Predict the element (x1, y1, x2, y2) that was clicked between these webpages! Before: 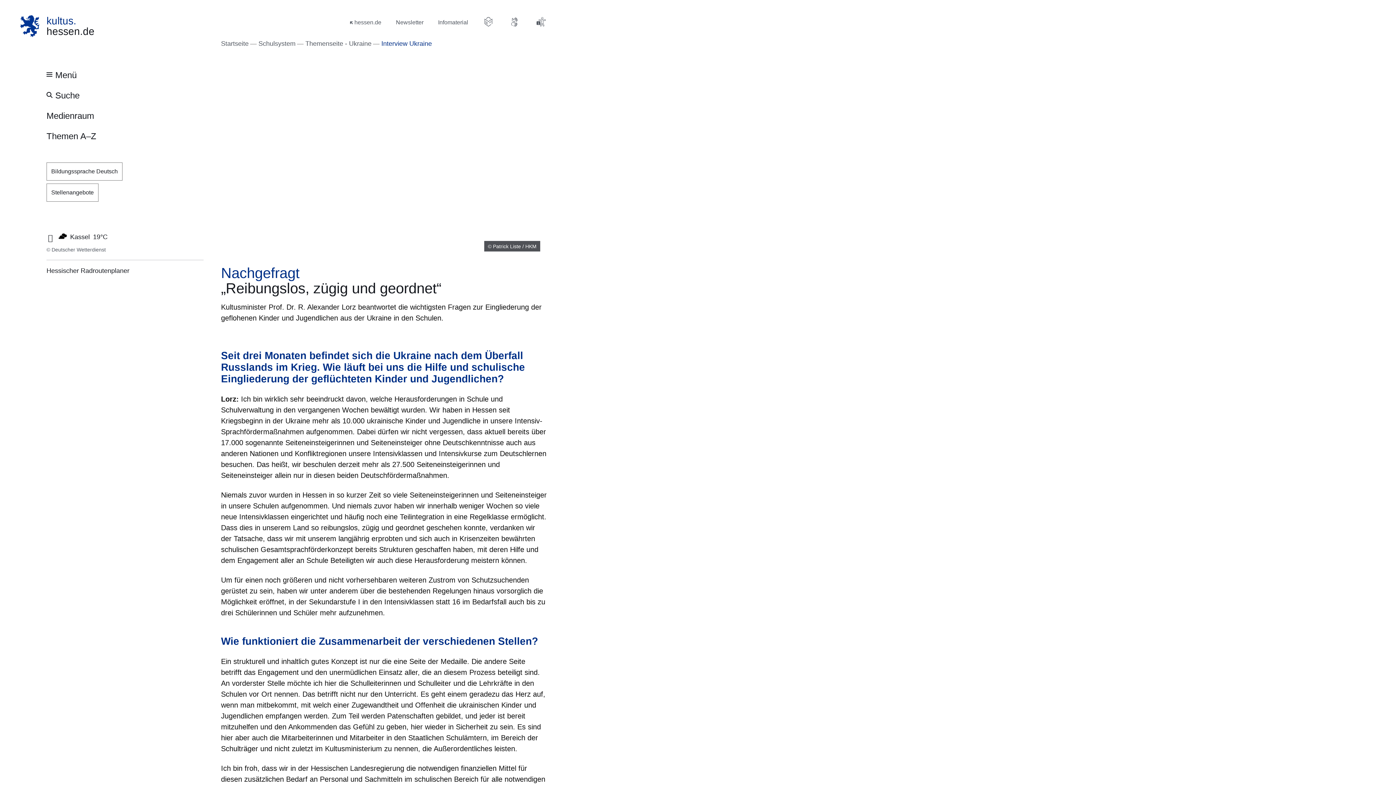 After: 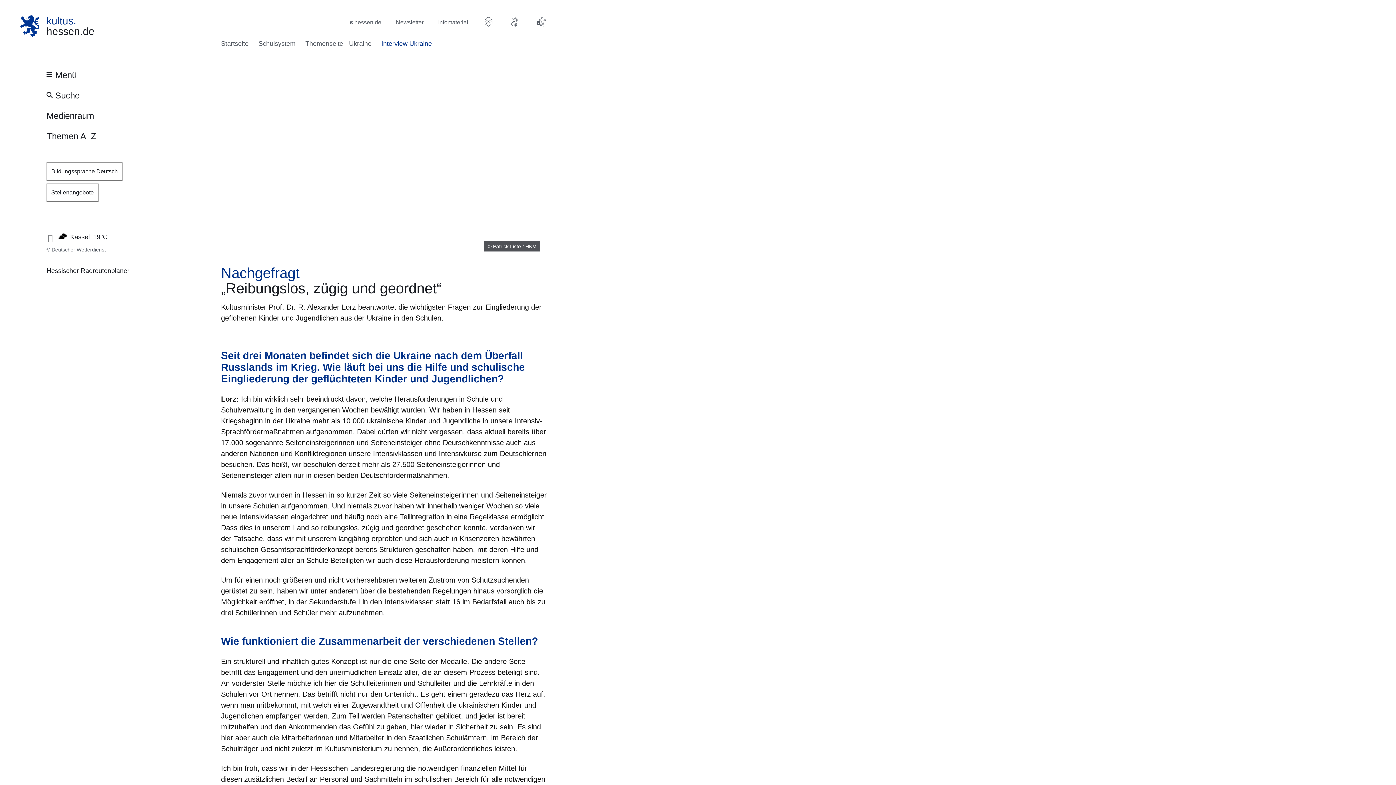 Action: bbox: (278, 332, 288, 341)